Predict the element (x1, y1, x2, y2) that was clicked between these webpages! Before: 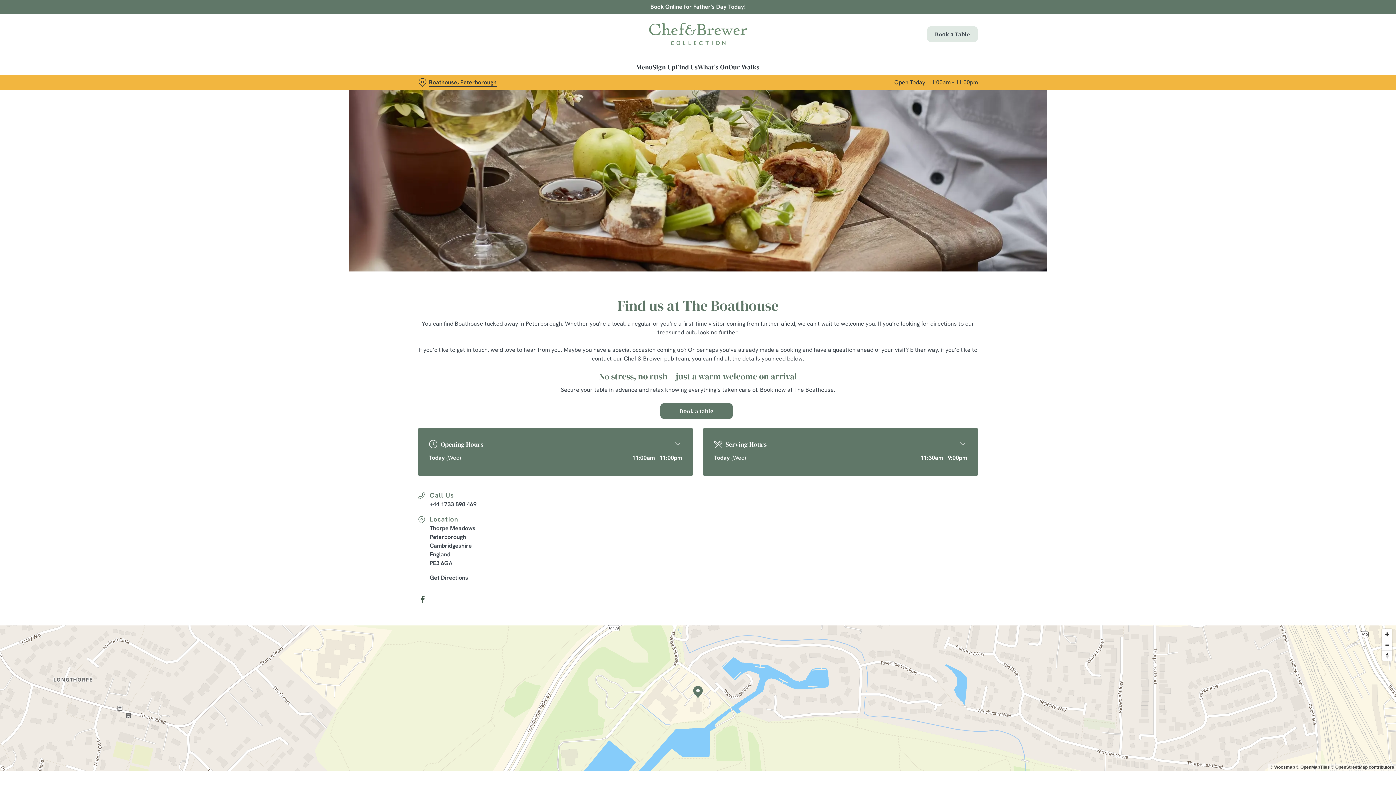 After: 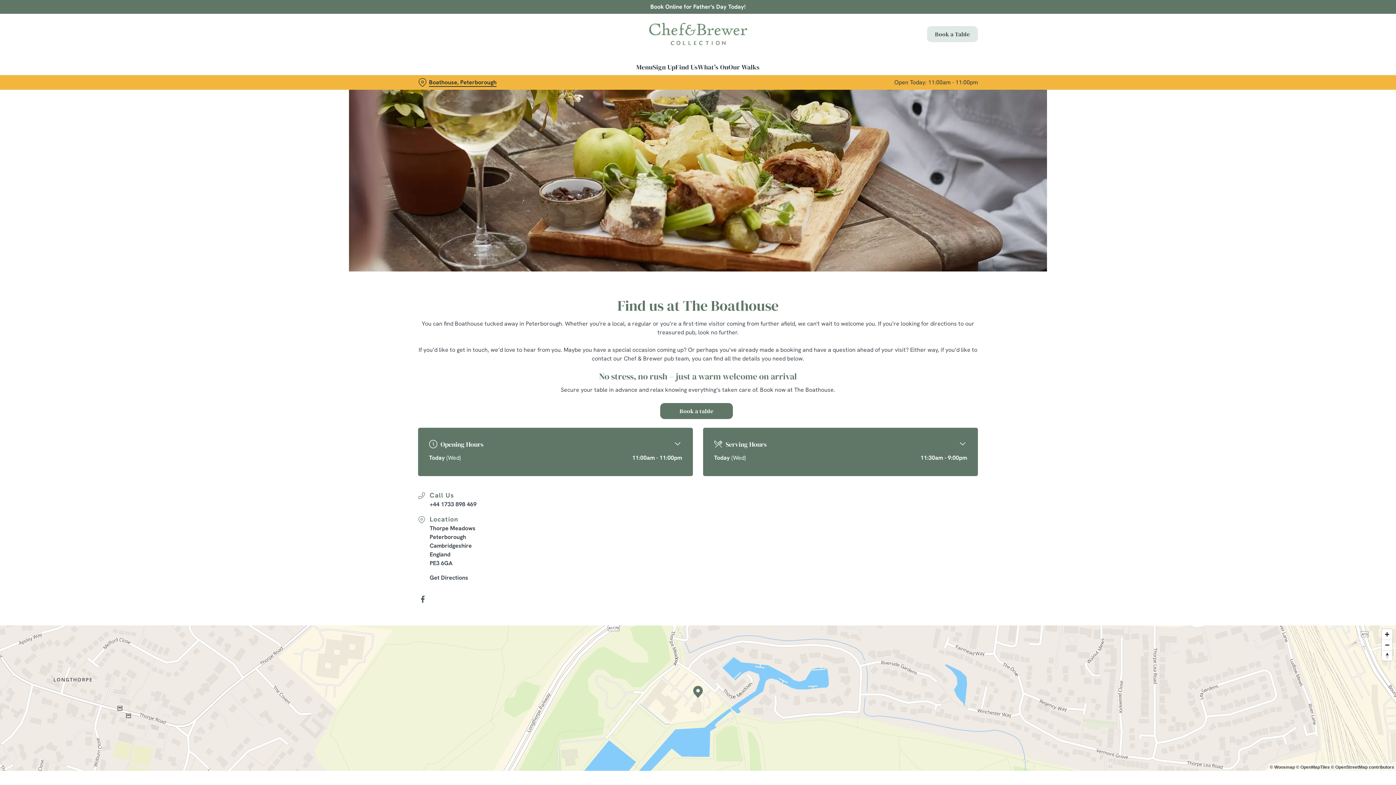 Action: label: Use necessary cookies only bbox: (885, 32, 989, 53)